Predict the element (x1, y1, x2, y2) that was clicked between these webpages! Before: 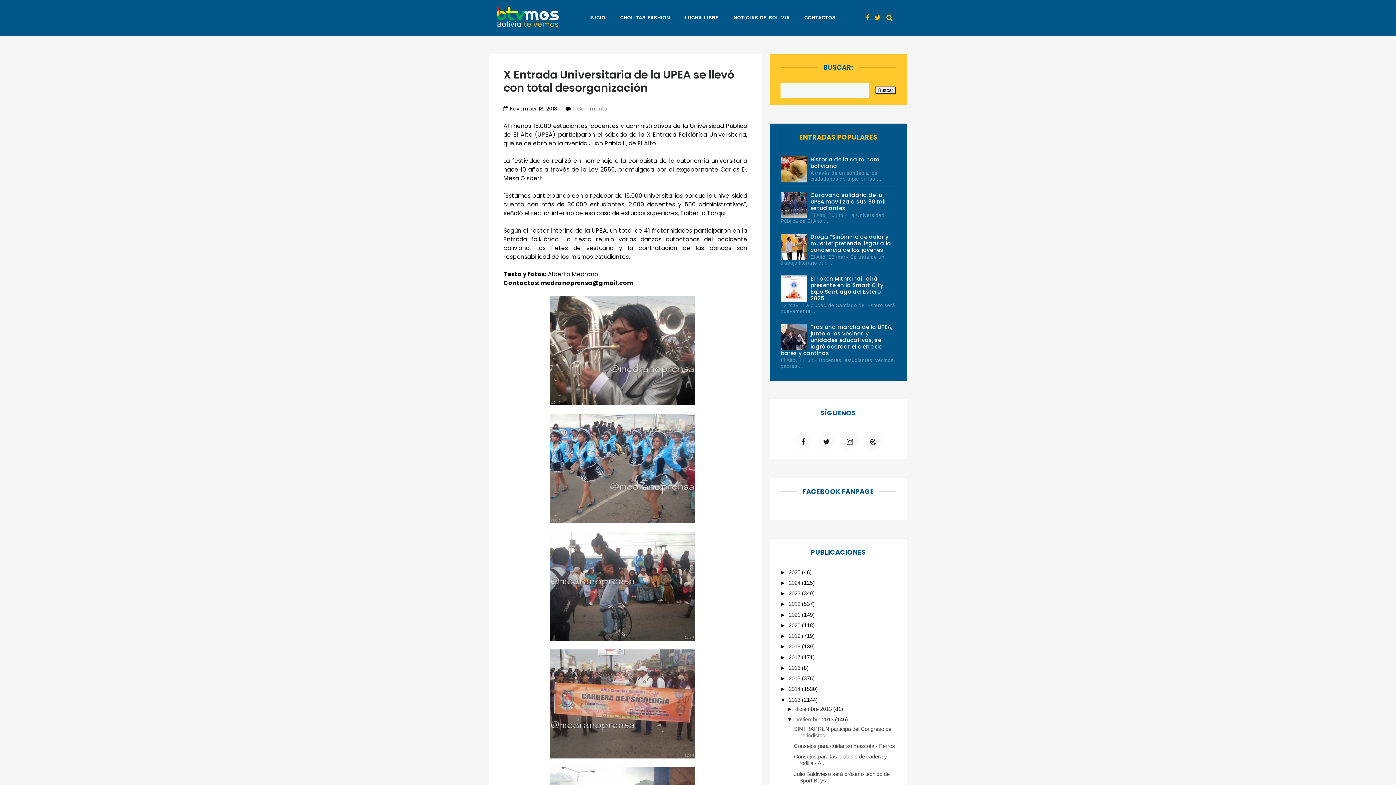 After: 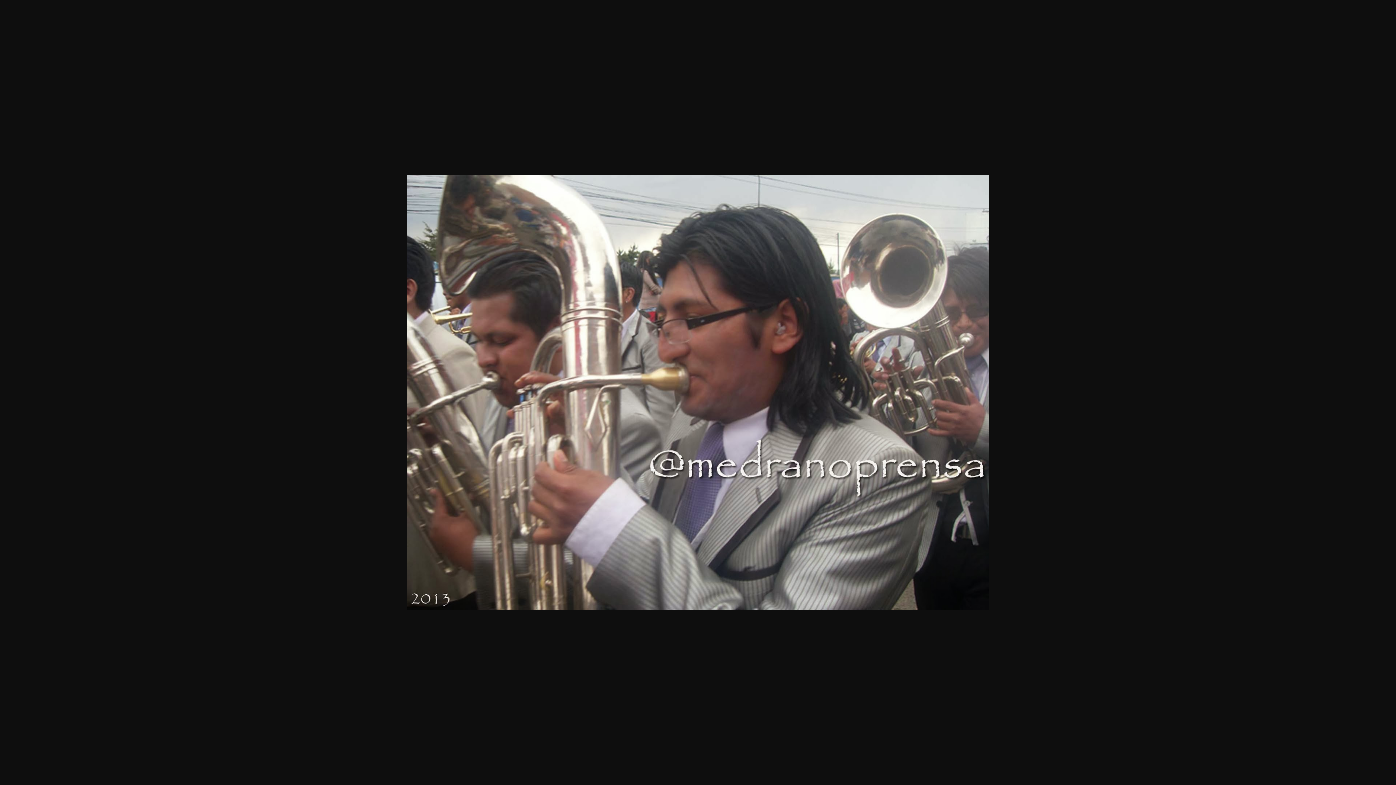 Action: bbox: (549, 346, 695, 354)